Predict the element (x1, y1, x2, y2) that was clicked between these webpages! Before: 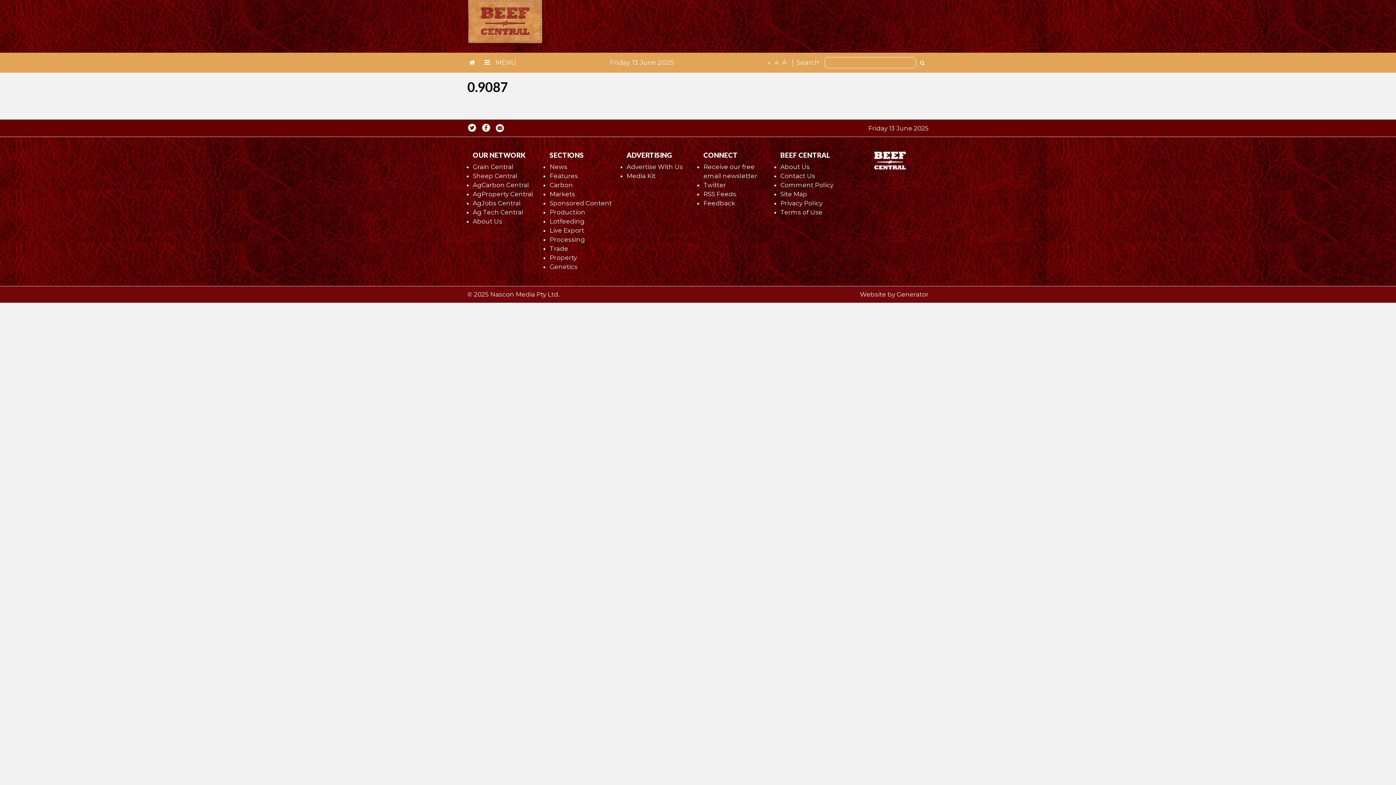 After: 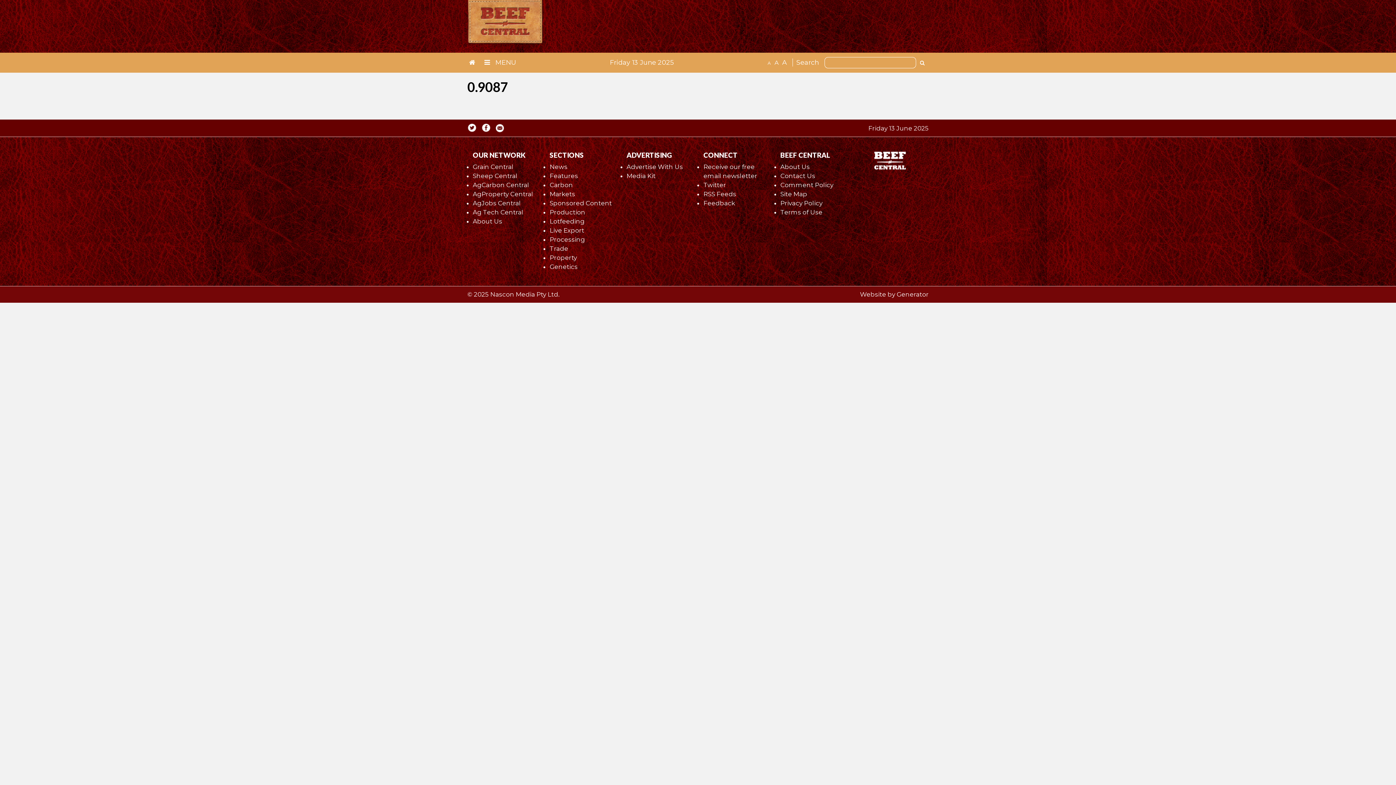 Action: bbox: (467, 124, 480, 131)